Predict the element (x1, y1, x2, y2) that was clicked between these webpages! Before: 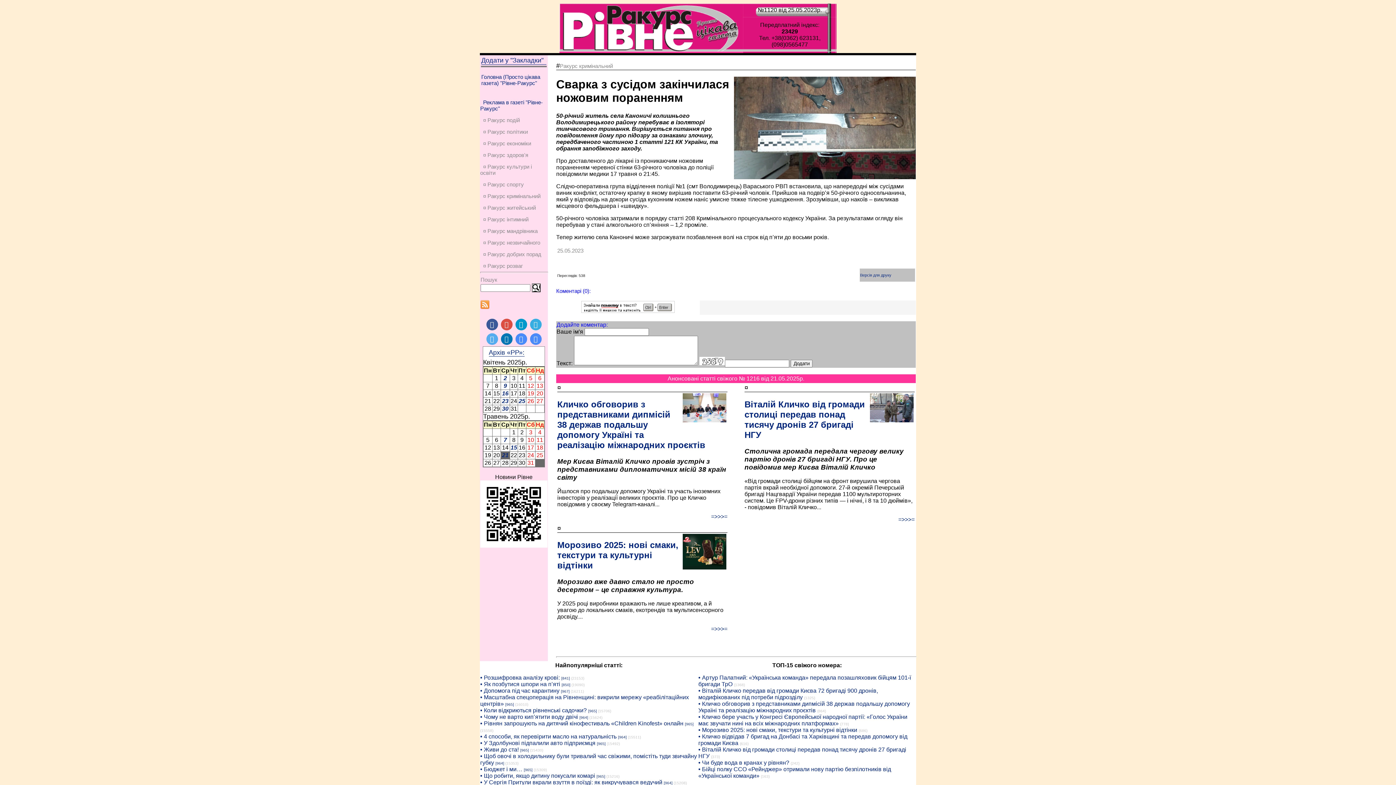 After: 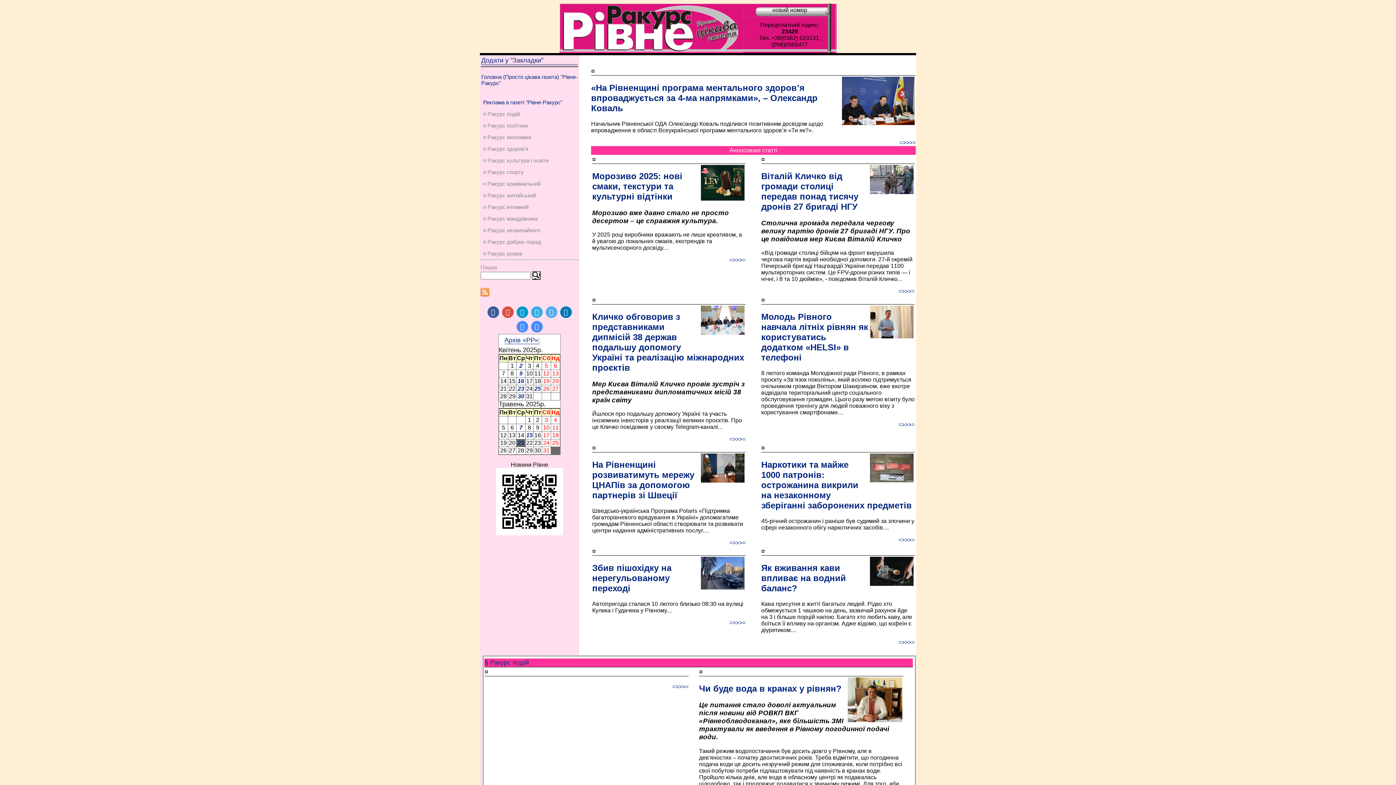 Action: label: ¤ Ракурс розваг bbox: (483, 262, 522, 269)